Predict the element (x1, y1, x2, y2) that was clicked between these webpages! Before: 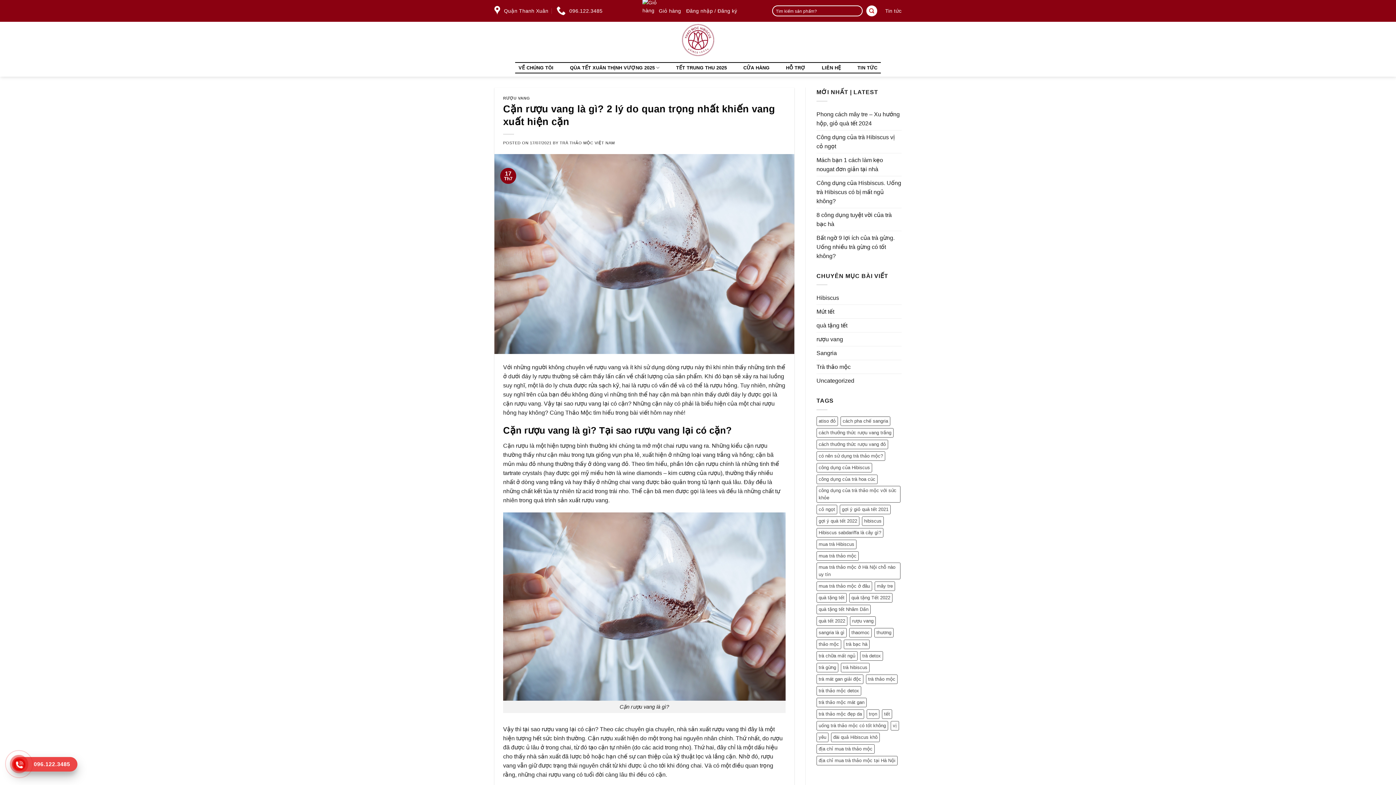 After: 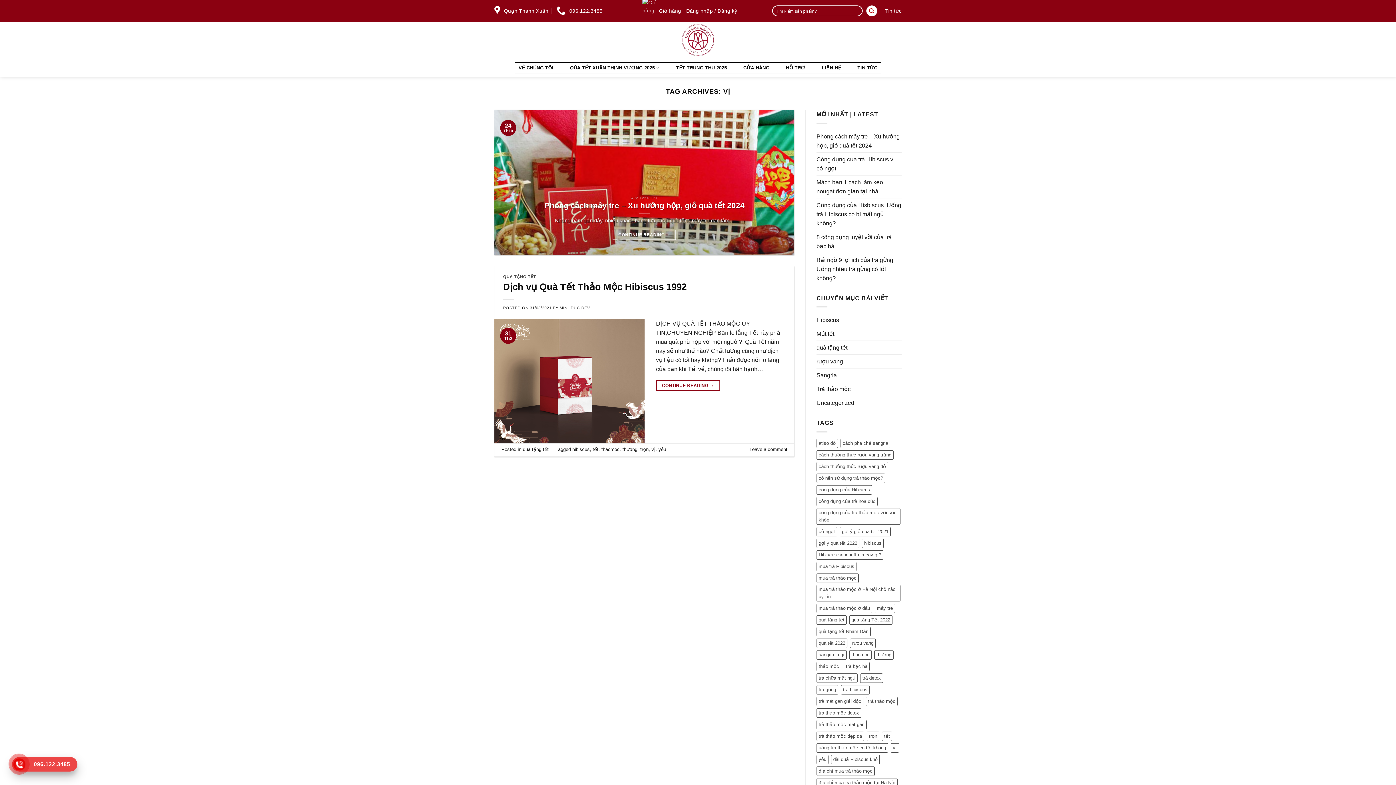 Action: label: vị (1 mục) bbox: (890, 721, 899, 730)